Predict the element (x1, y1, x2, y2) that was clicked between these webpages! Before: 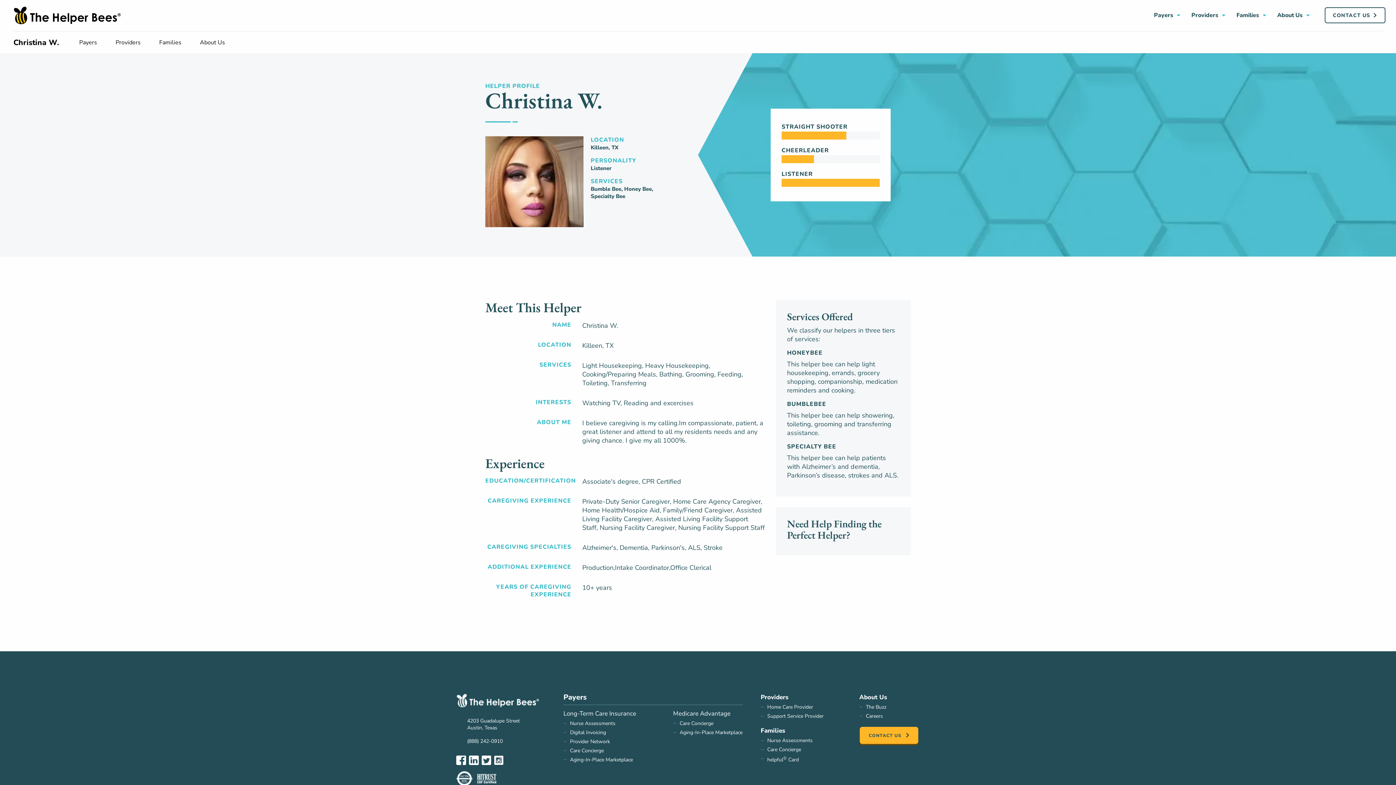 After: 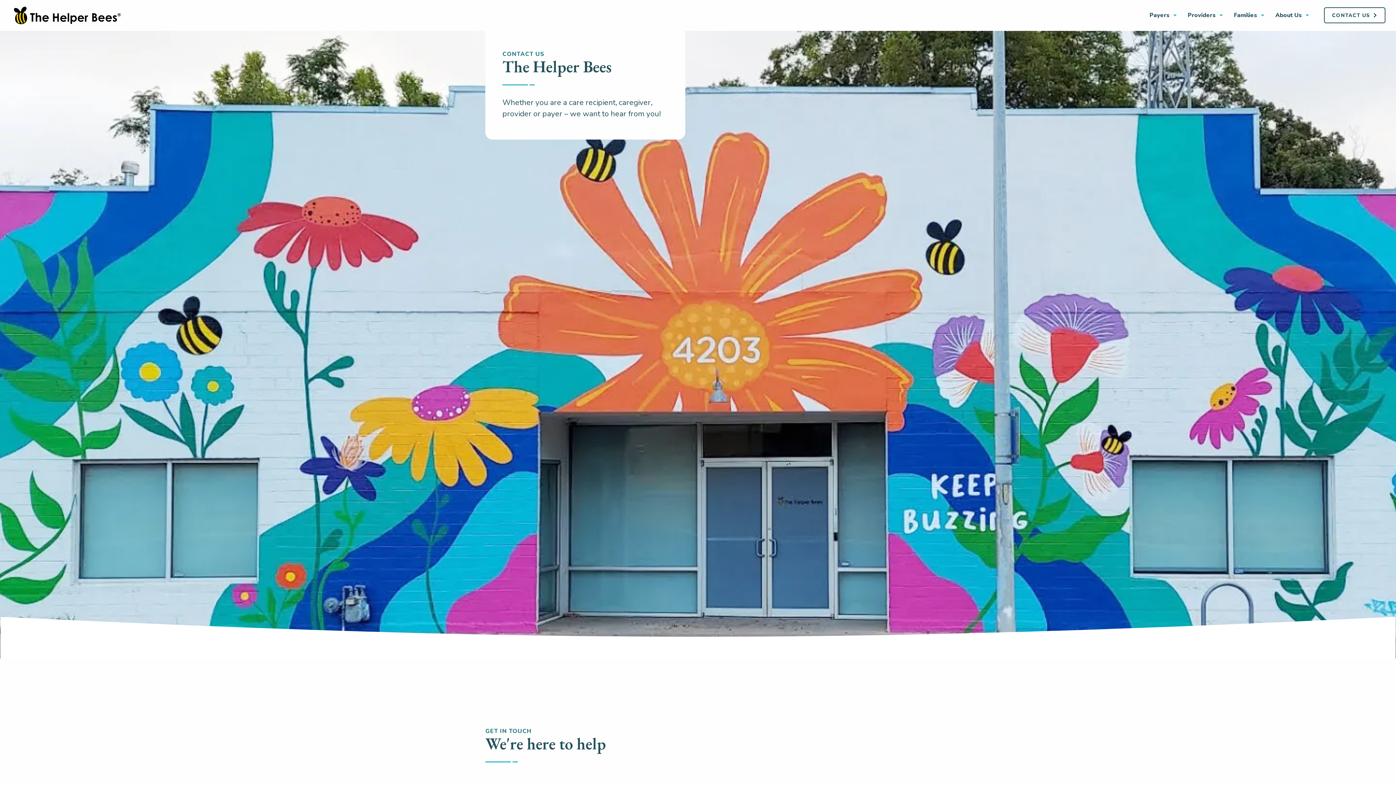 Action: label: CONTACT US bbox: (1324, 7, 1386, 23)